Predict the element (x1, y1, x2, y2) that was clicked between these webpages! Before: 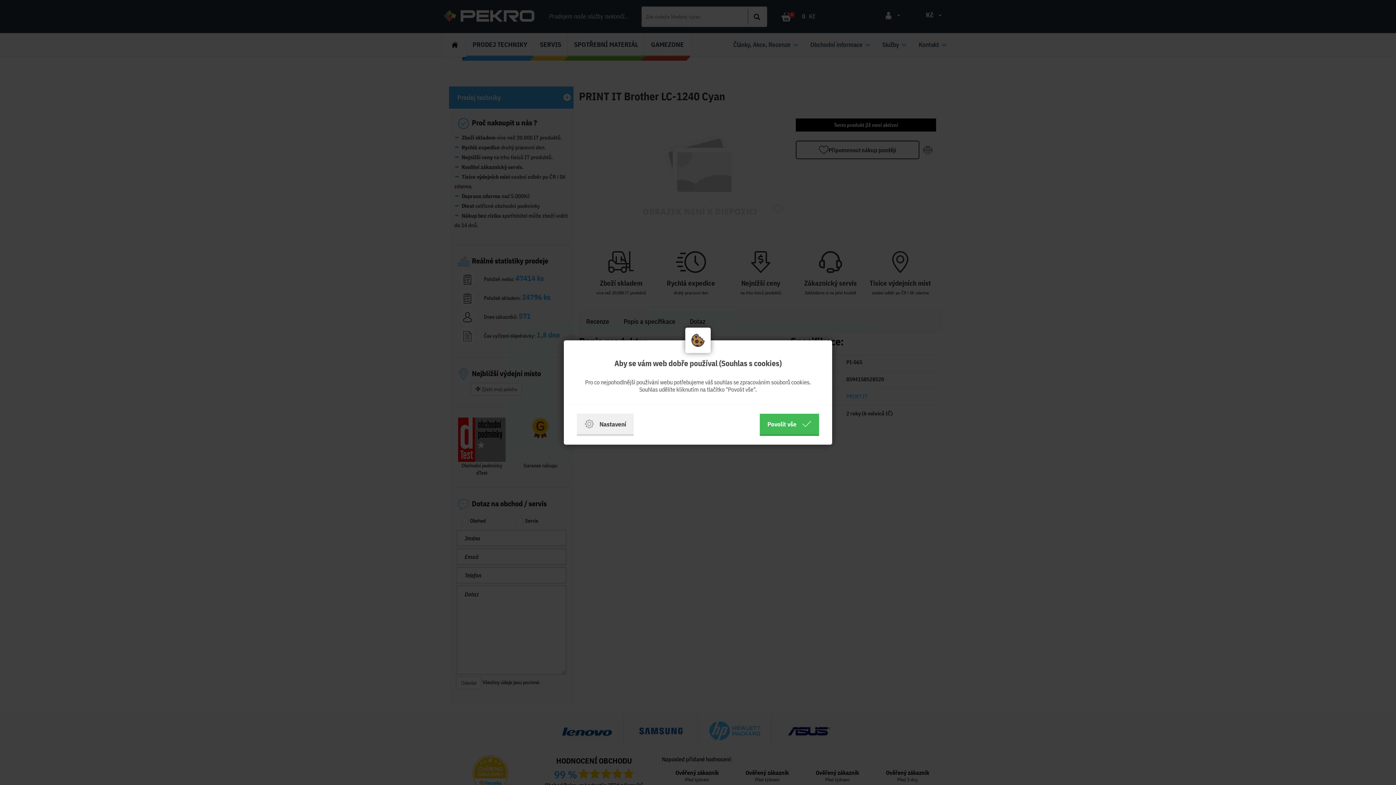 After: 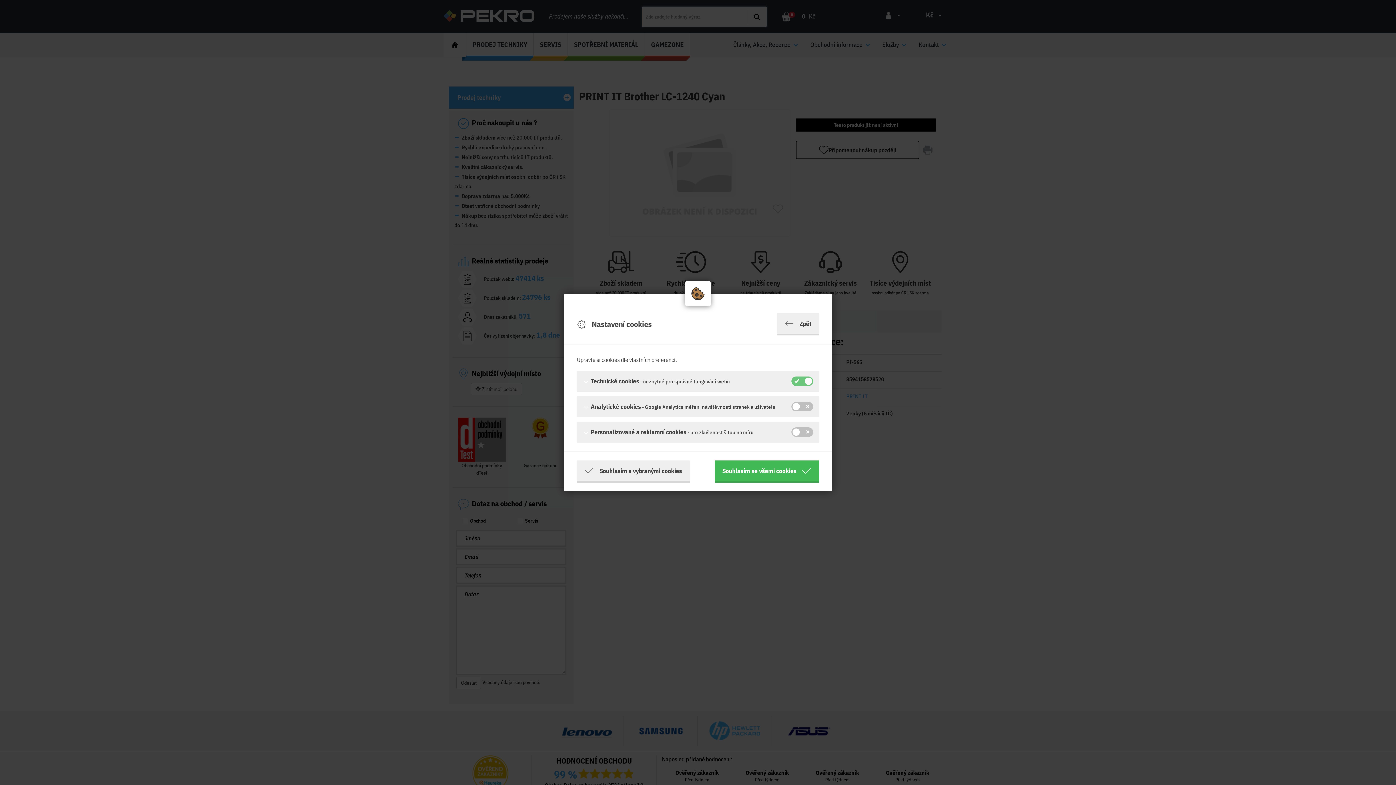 Action: bbox: (577, 414, 633, 436) label: Nastavení